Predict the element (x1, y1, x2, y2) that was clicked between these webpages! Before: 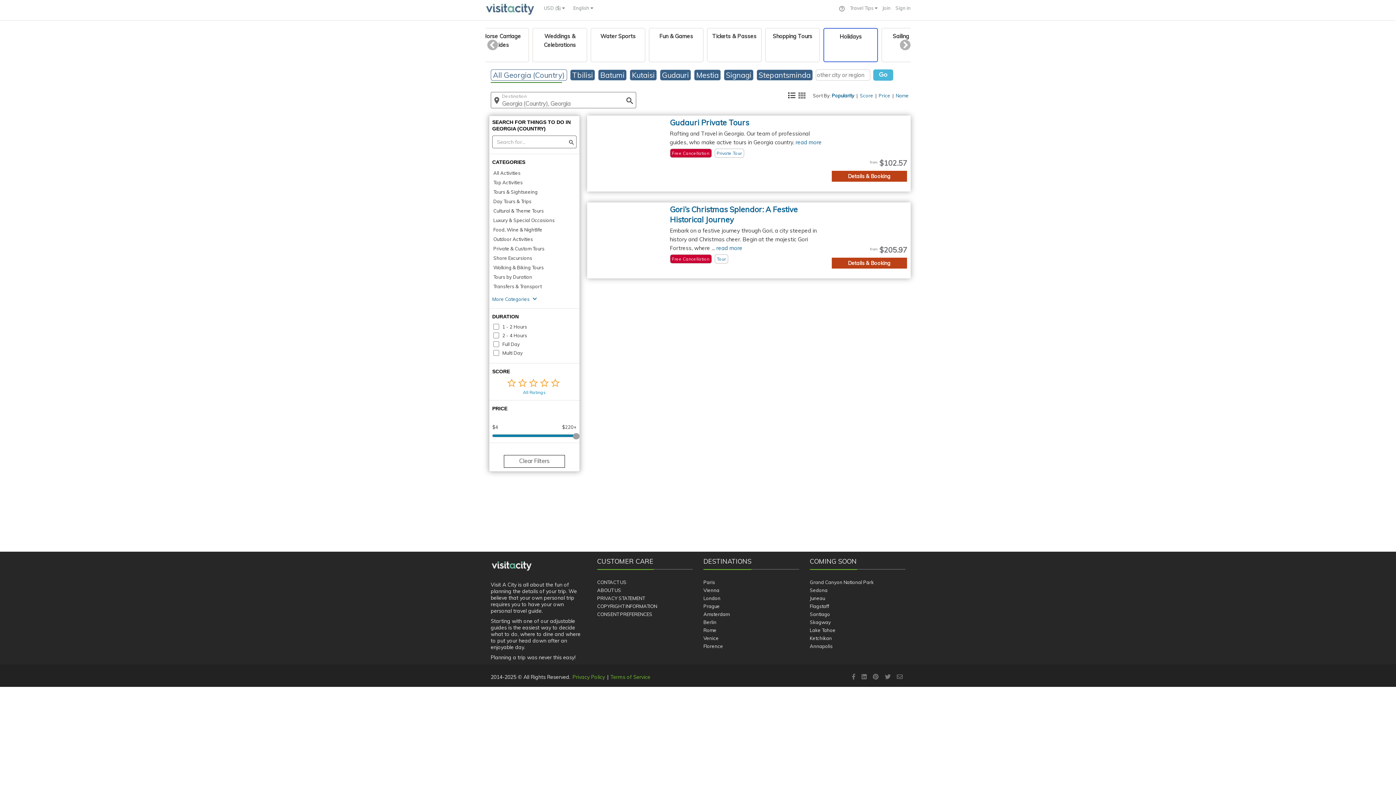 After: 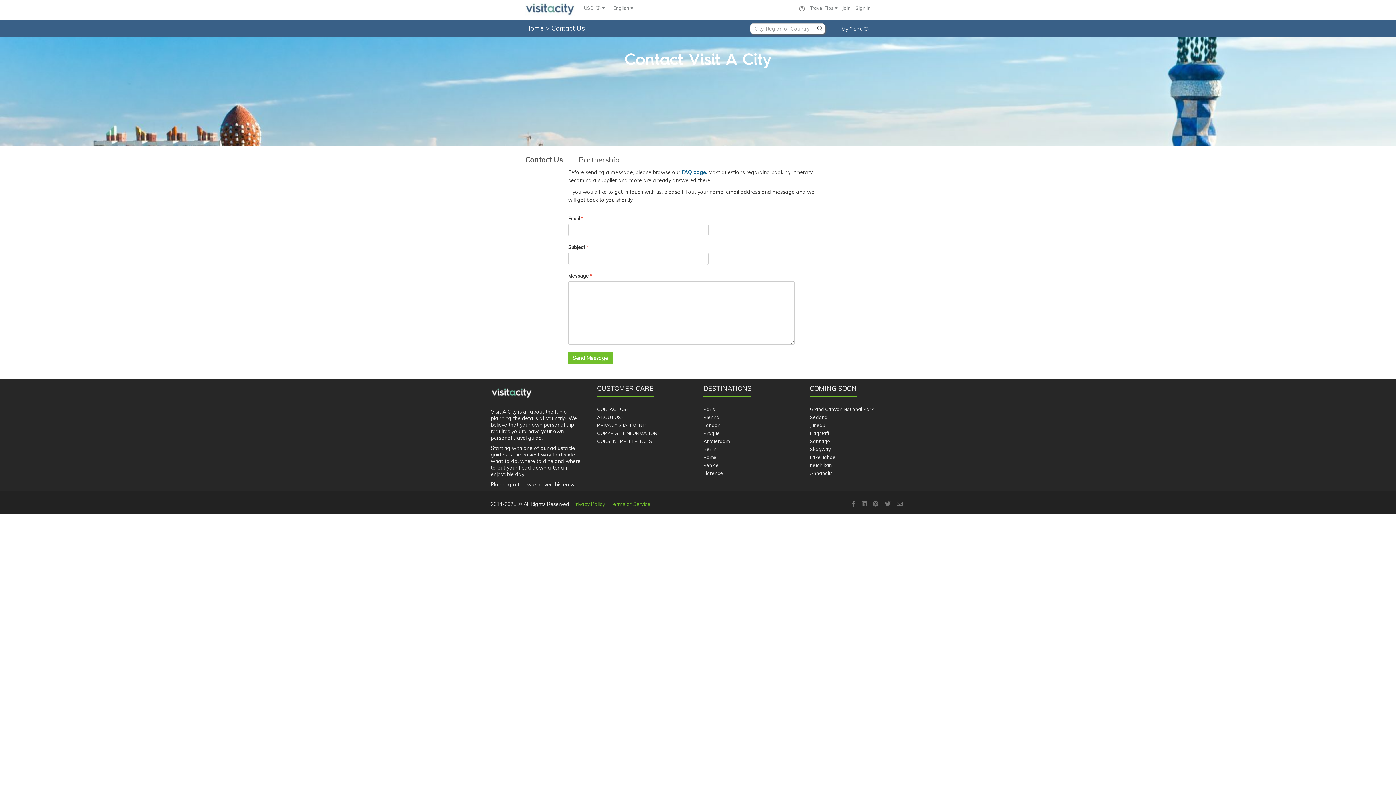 Action: bbox: (597, 579, 626, 585) label: CONTACT US